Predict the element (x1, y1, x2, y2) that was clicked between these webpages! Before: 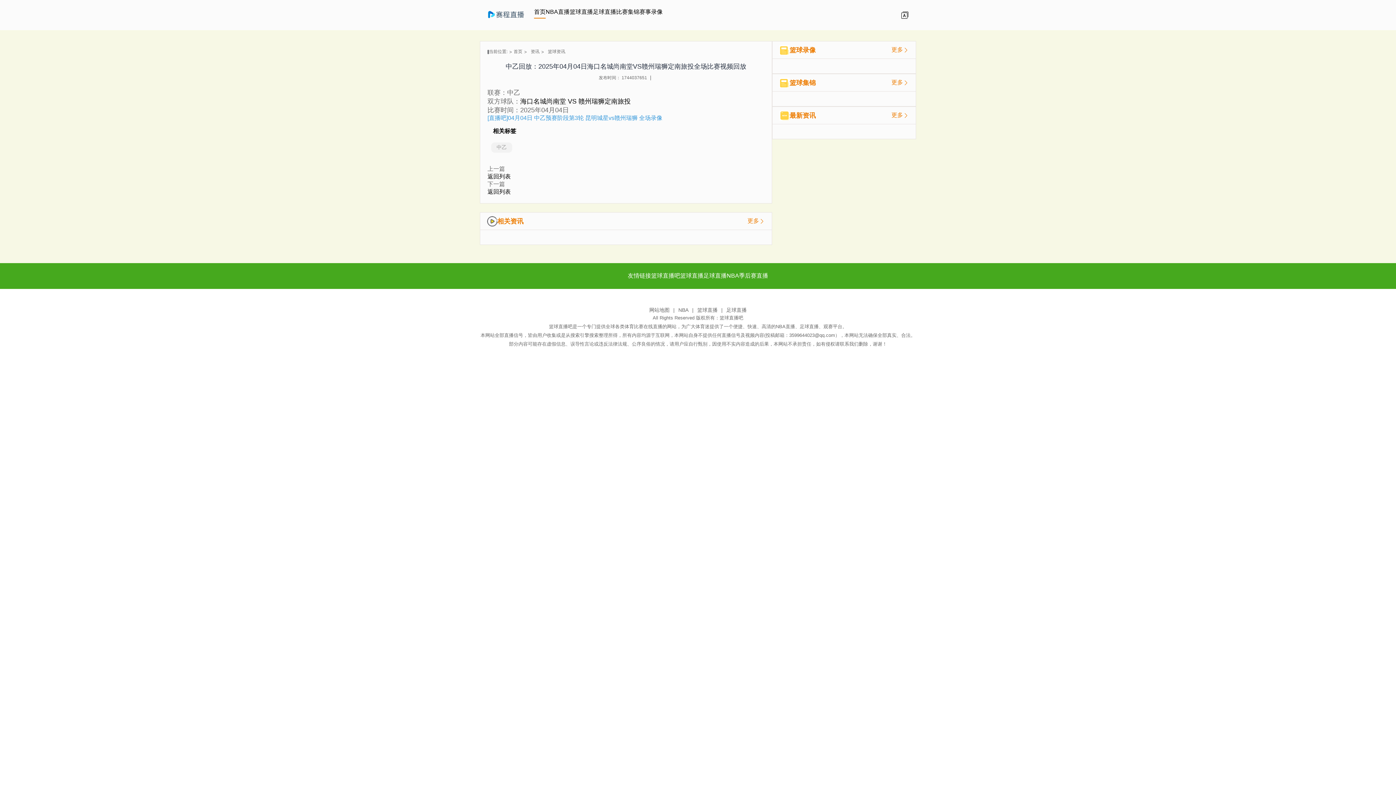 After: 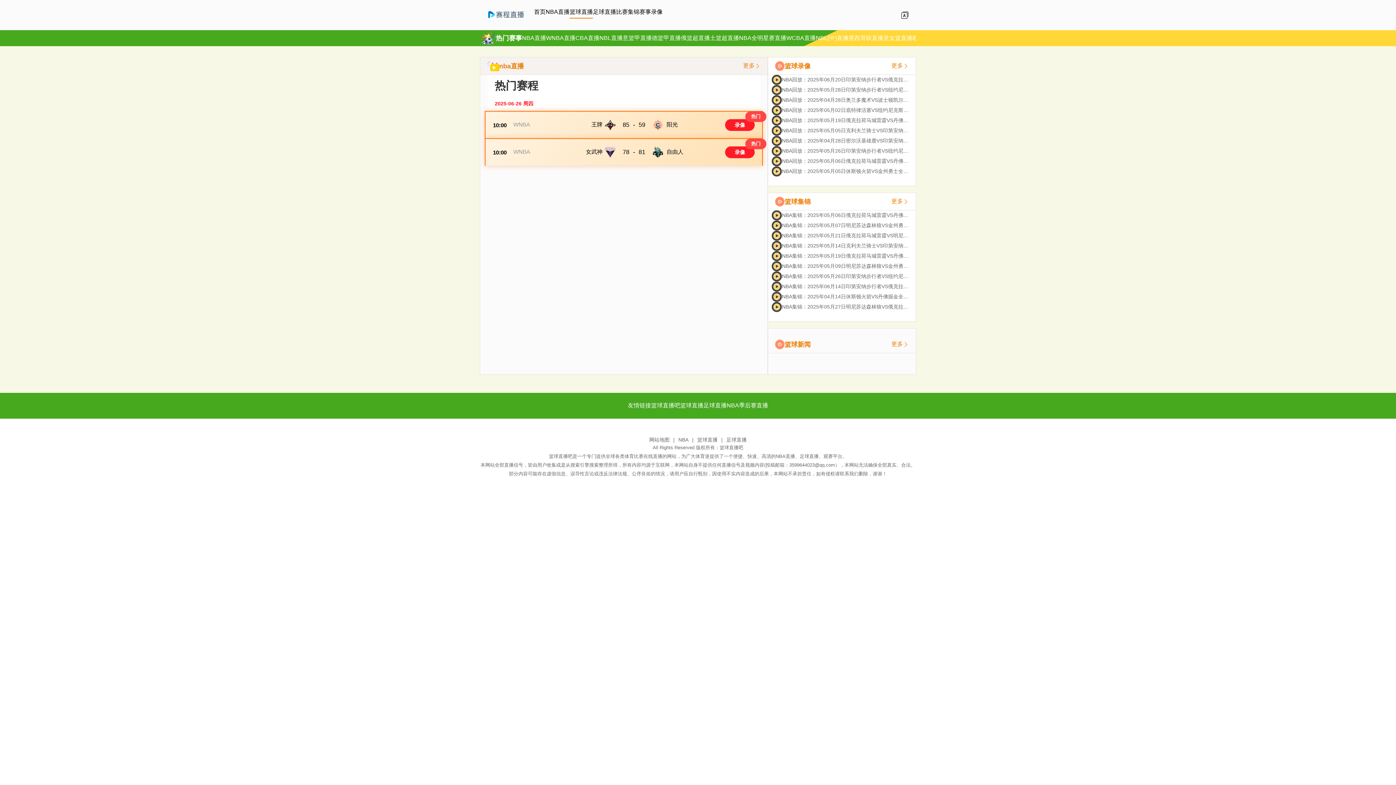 Action: bbox: (678, 307, 688, 313) label: NBA